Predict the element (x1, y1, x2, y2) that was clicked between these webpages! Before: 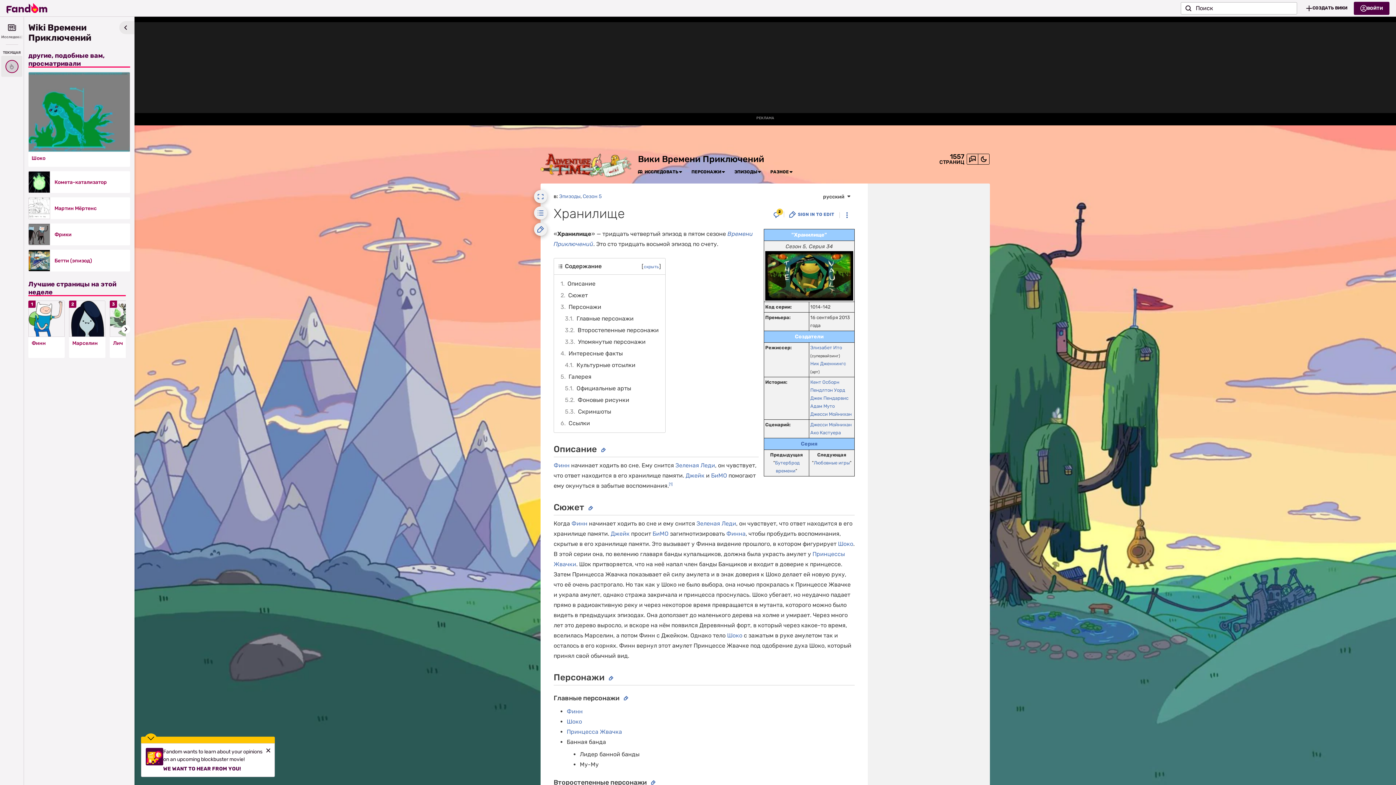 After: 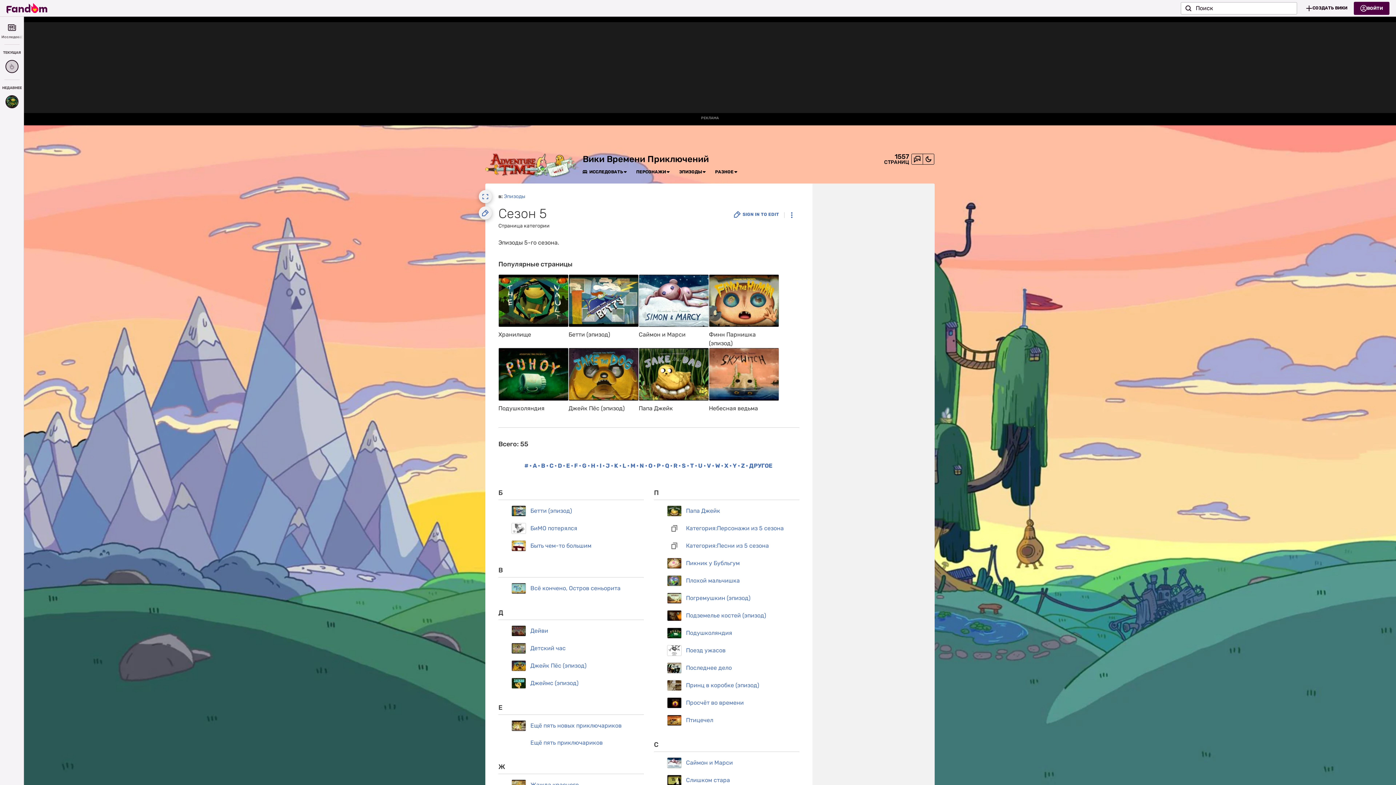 Action: label: Сезон 5 bbox: (582, 192, 601, 205)